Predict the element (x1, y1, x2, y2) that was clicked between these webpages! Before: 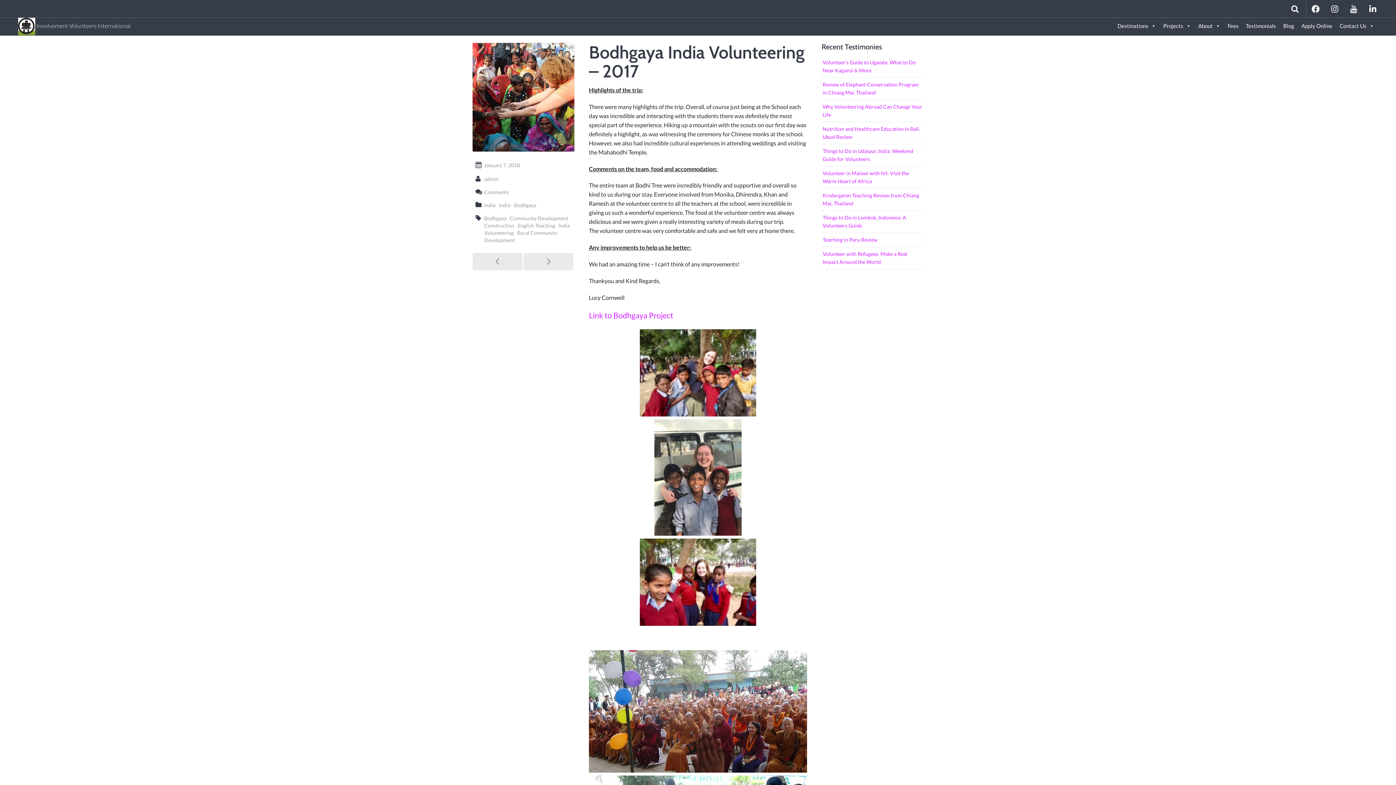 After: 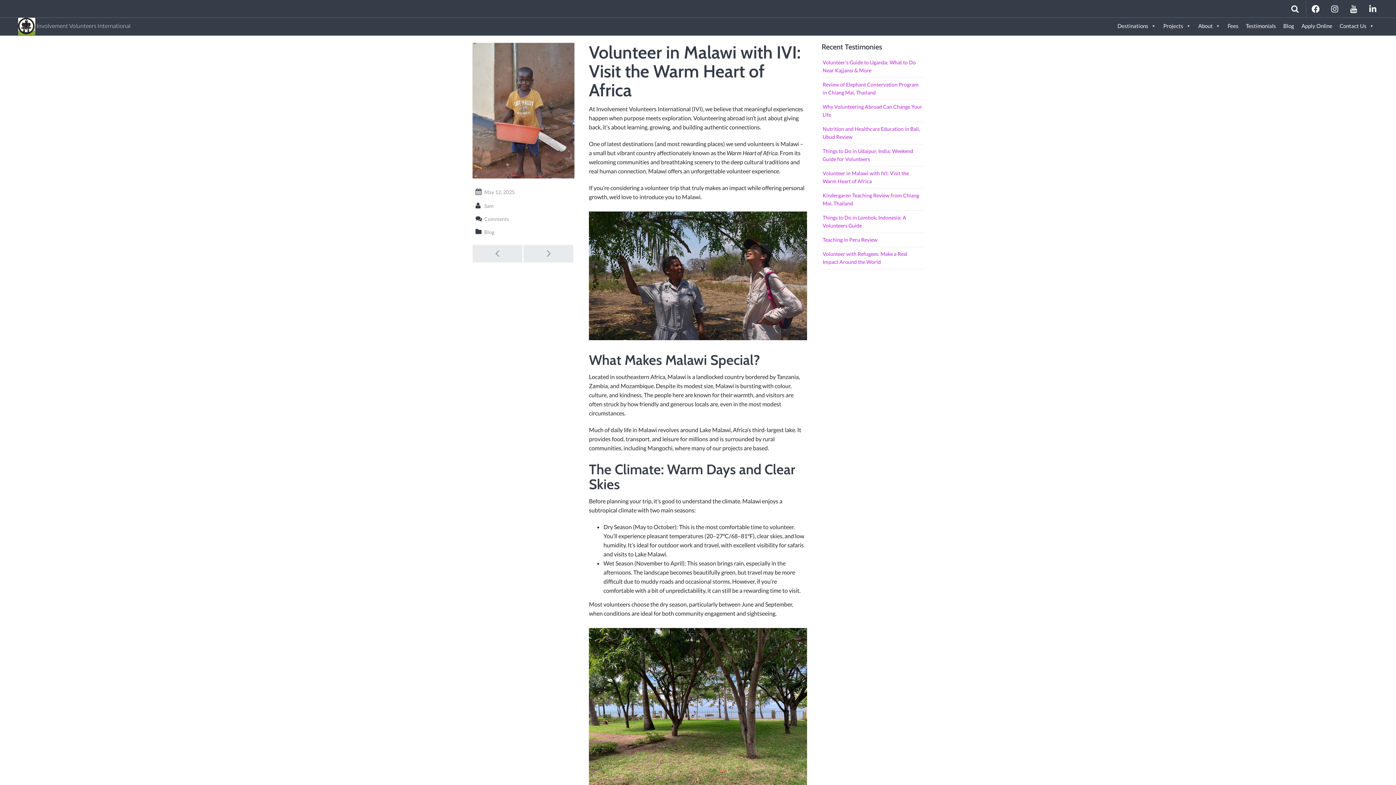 Action: label: Volunteer in Malawi with IVI: Visit the Warm Heart of Africa bbox: (821, 166, 923, 188)